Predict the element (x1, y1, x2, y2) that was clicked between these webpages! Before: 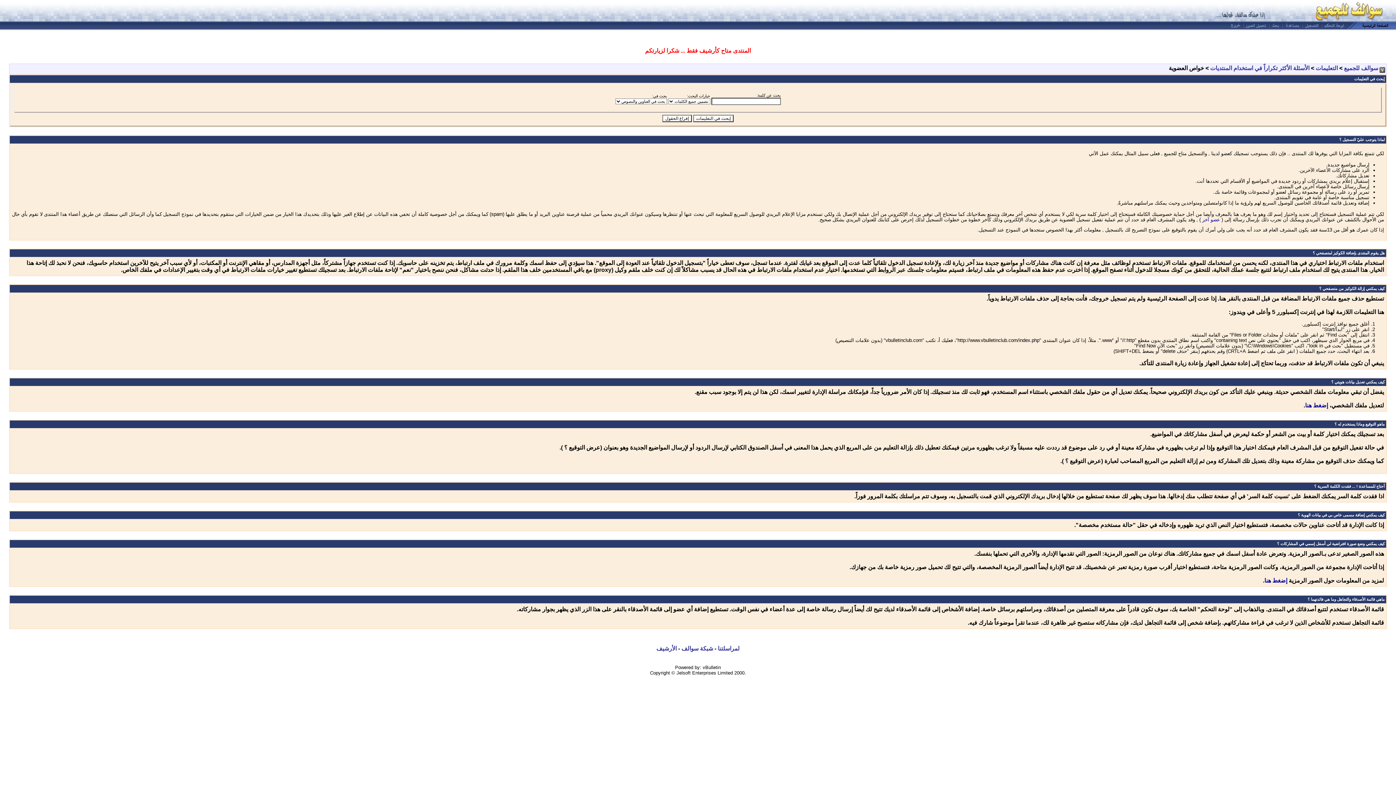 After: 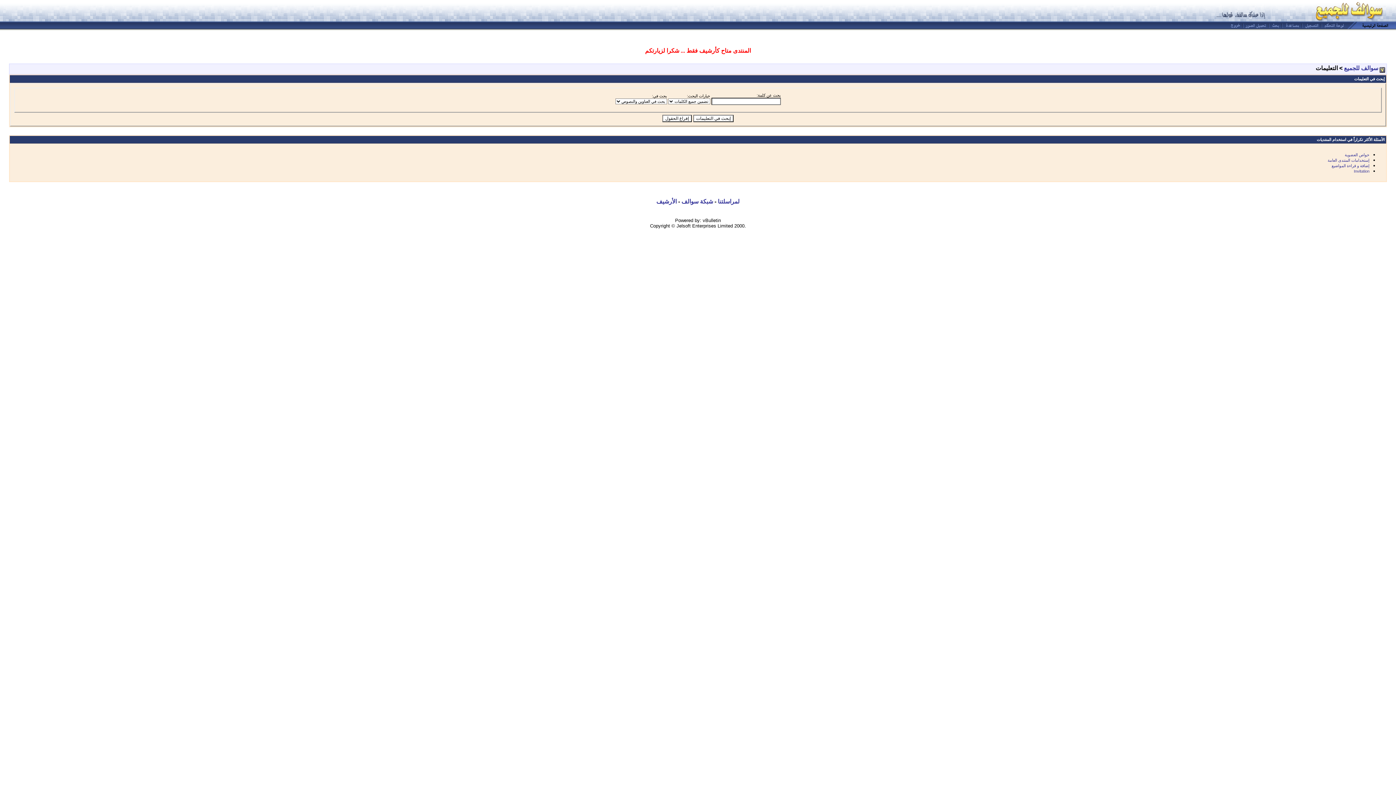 Action: bbox: (1316, 64, 1338, 71) label: التعليمات